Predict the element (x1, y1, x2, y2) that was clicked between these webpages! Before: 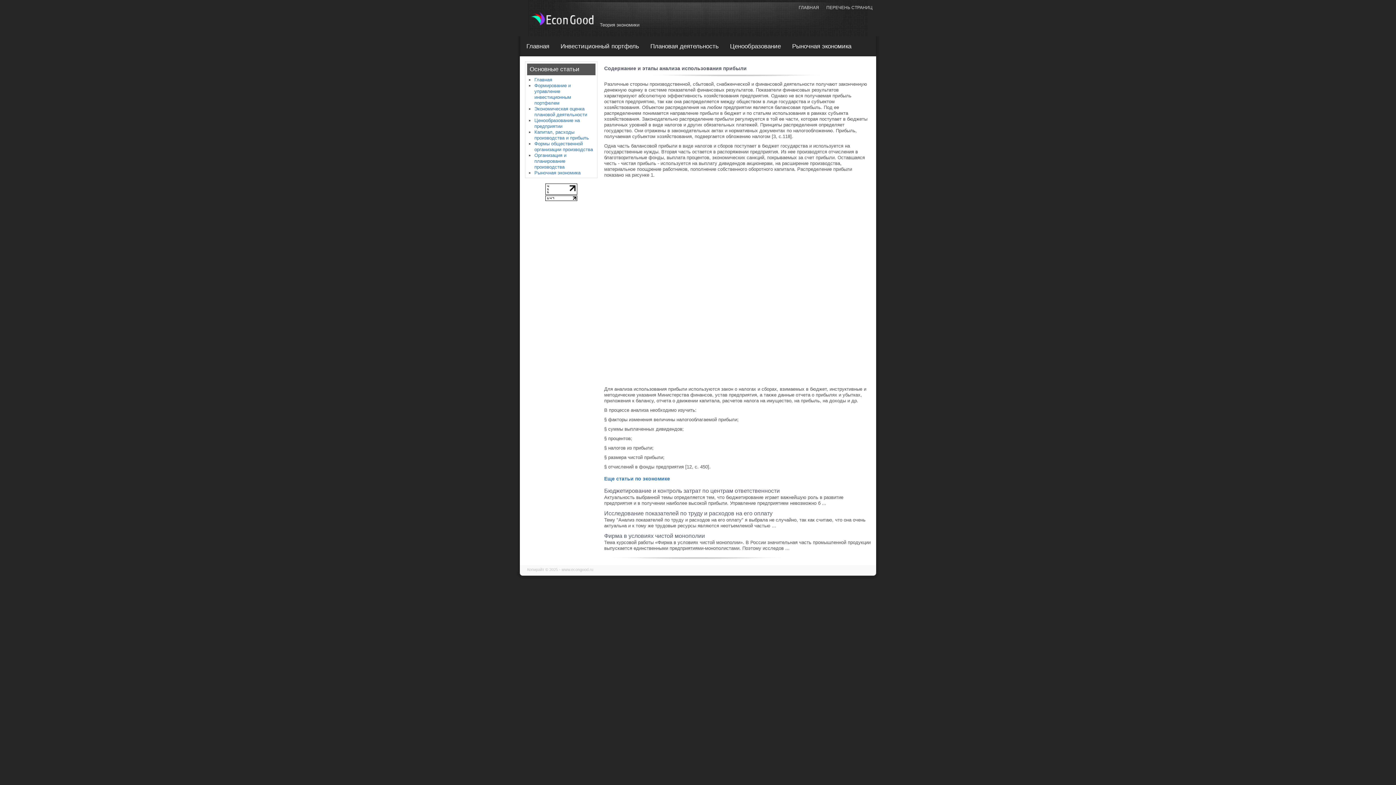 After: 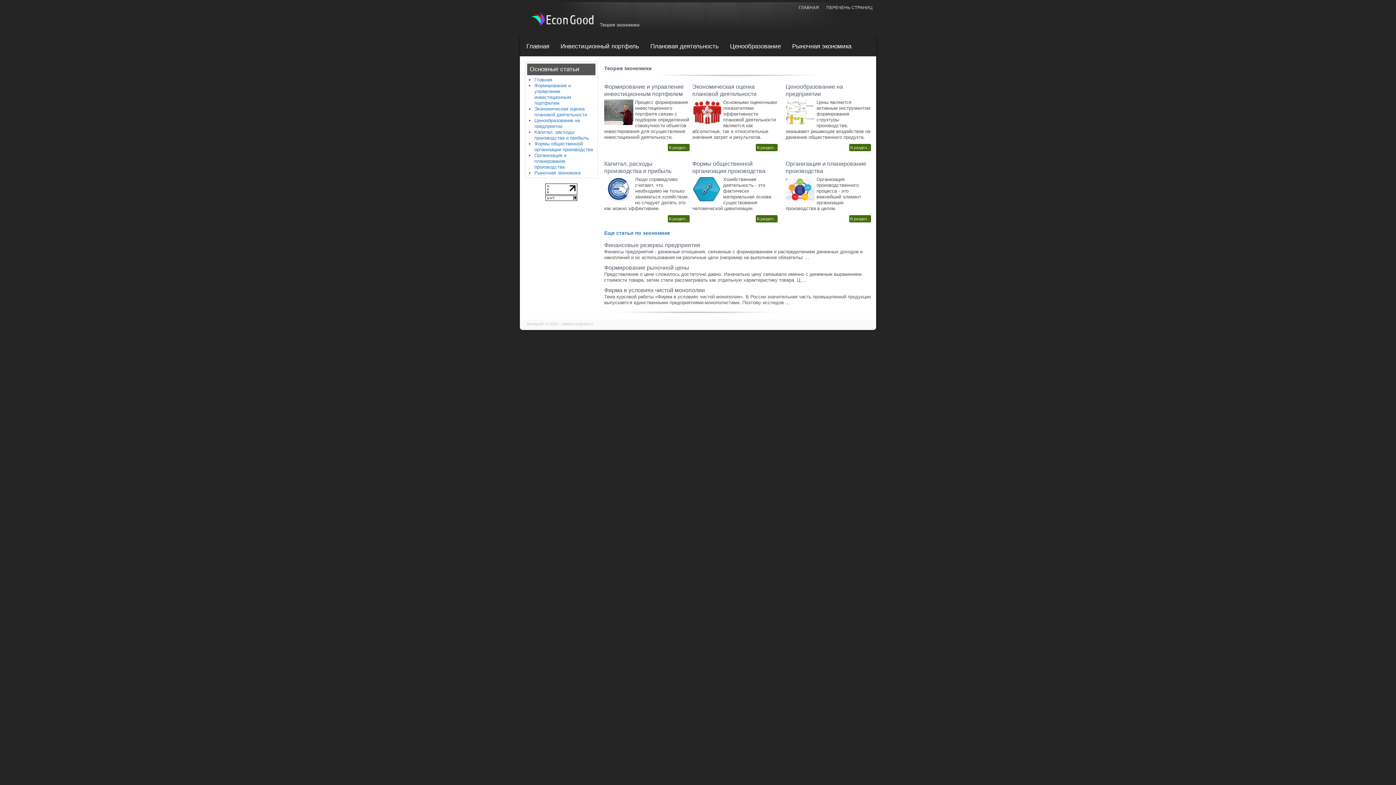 Action: bbox: (534, 77, 552, 82) label: Главная